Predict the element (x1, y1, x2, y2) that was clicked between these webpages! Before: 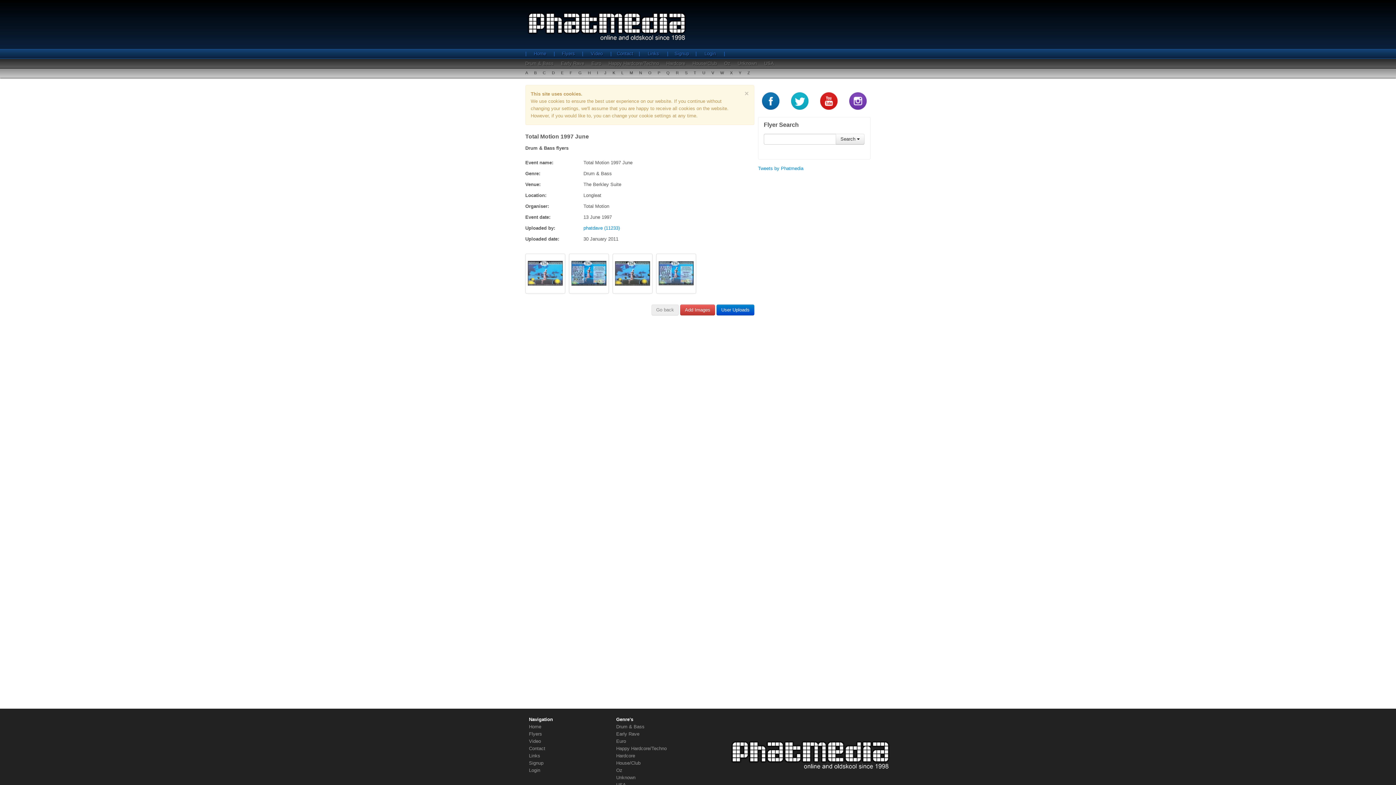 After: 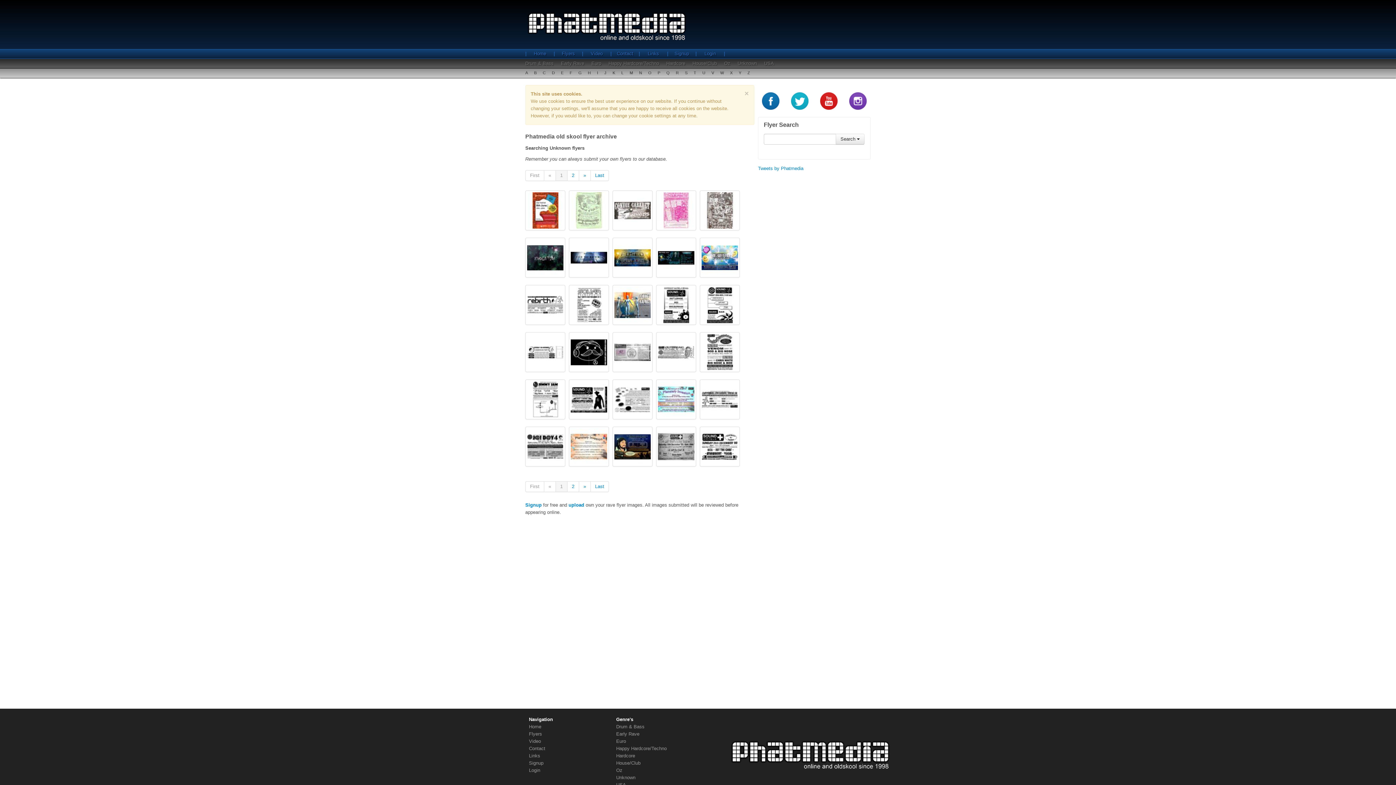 Action: label: Unknown bbox: (737, 58, 764, 67)